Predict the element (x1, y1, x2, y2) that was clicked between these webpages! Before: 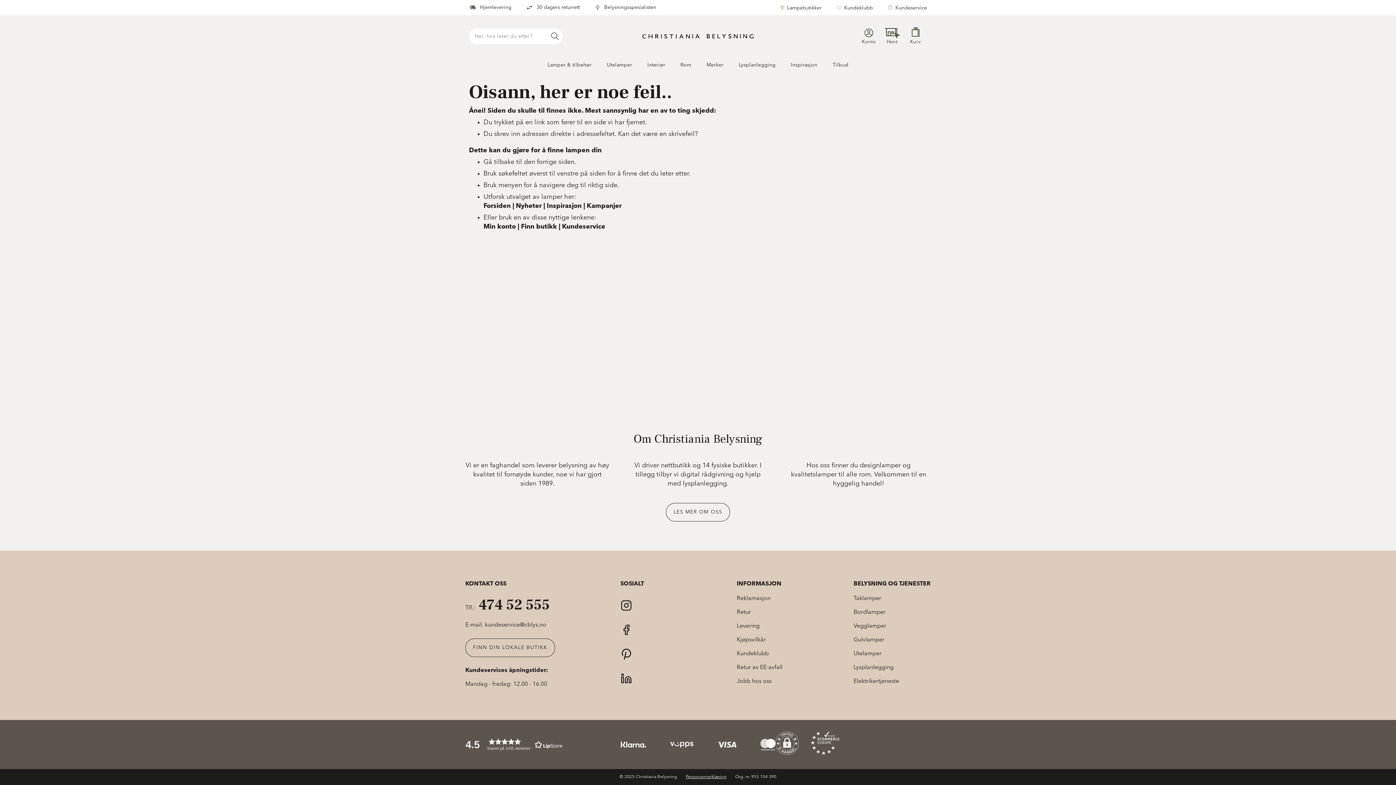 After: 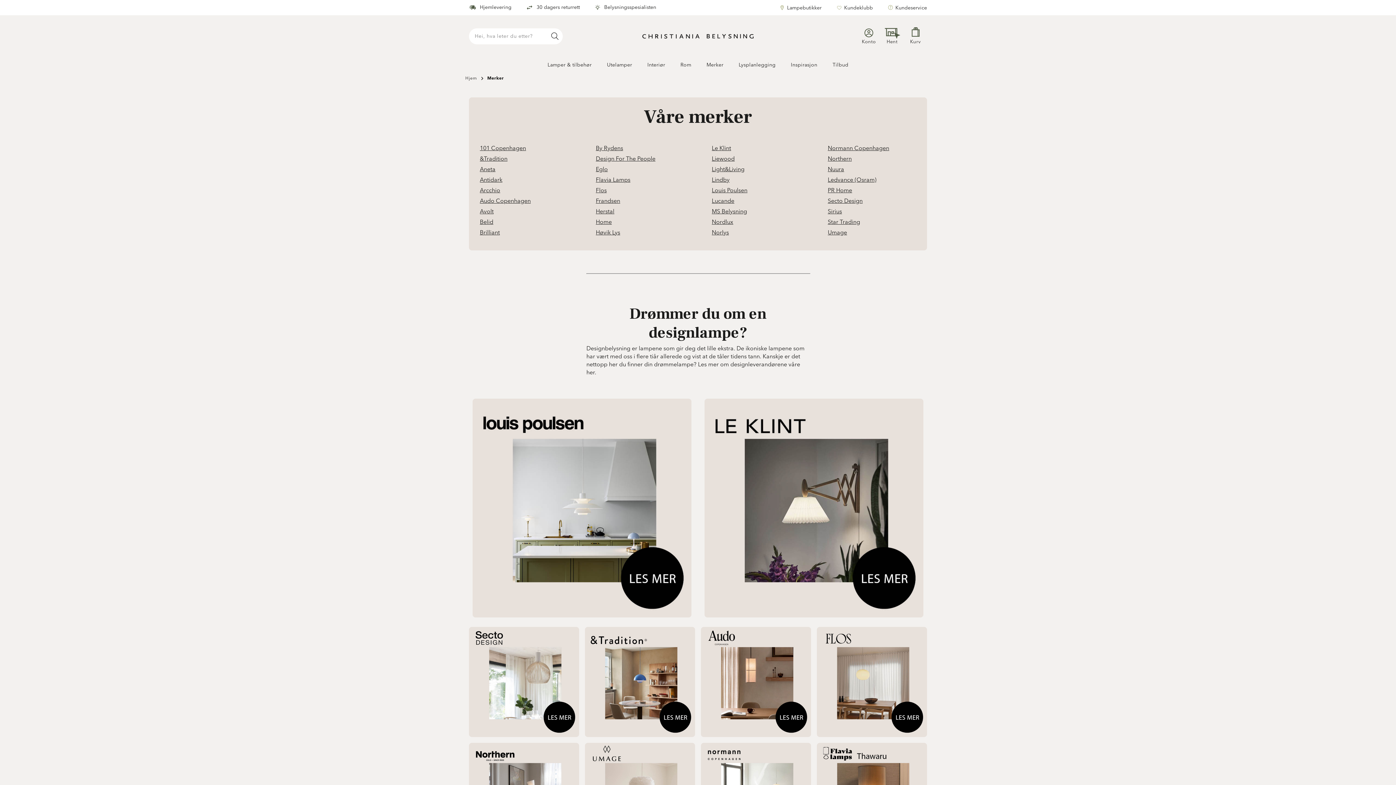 Action: label: Merker bbox: (701, 57, 728, 72)